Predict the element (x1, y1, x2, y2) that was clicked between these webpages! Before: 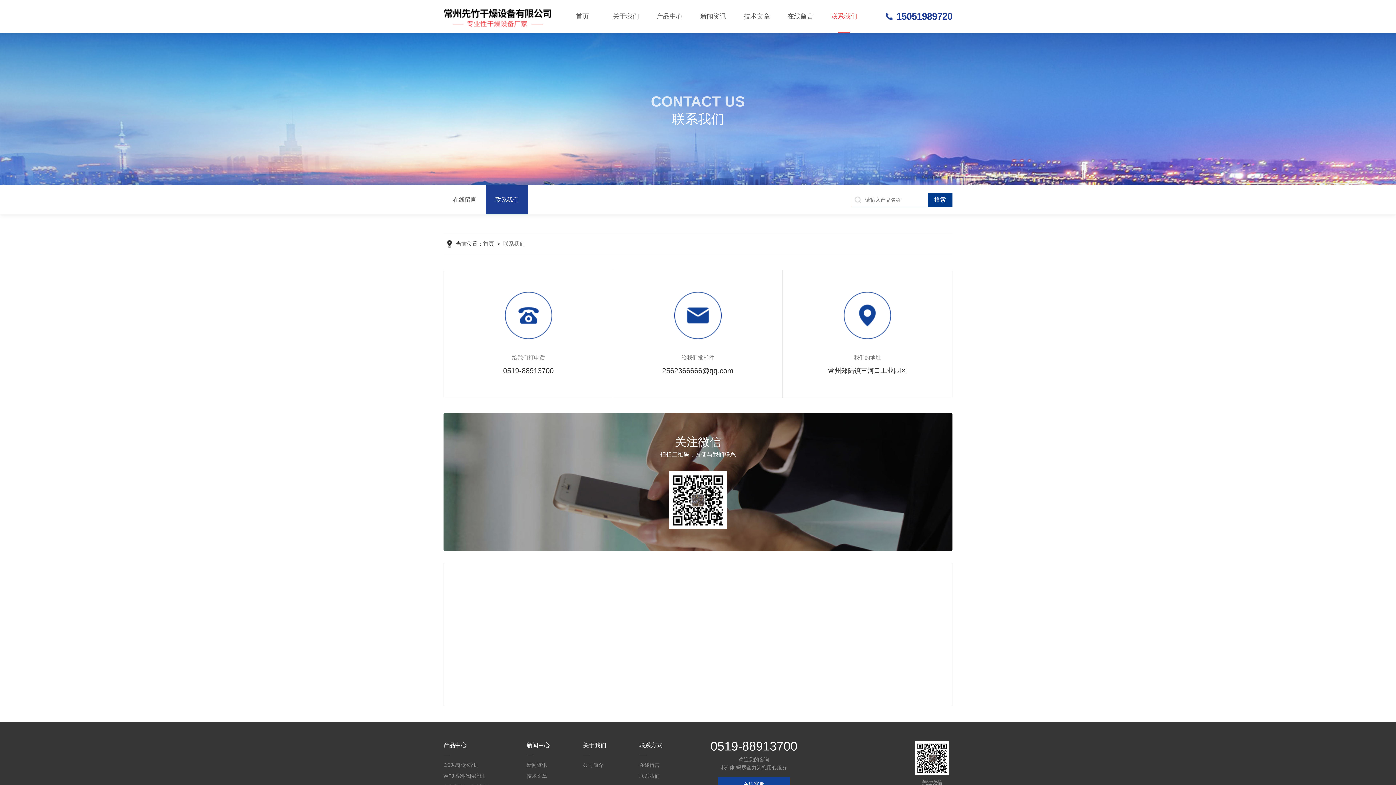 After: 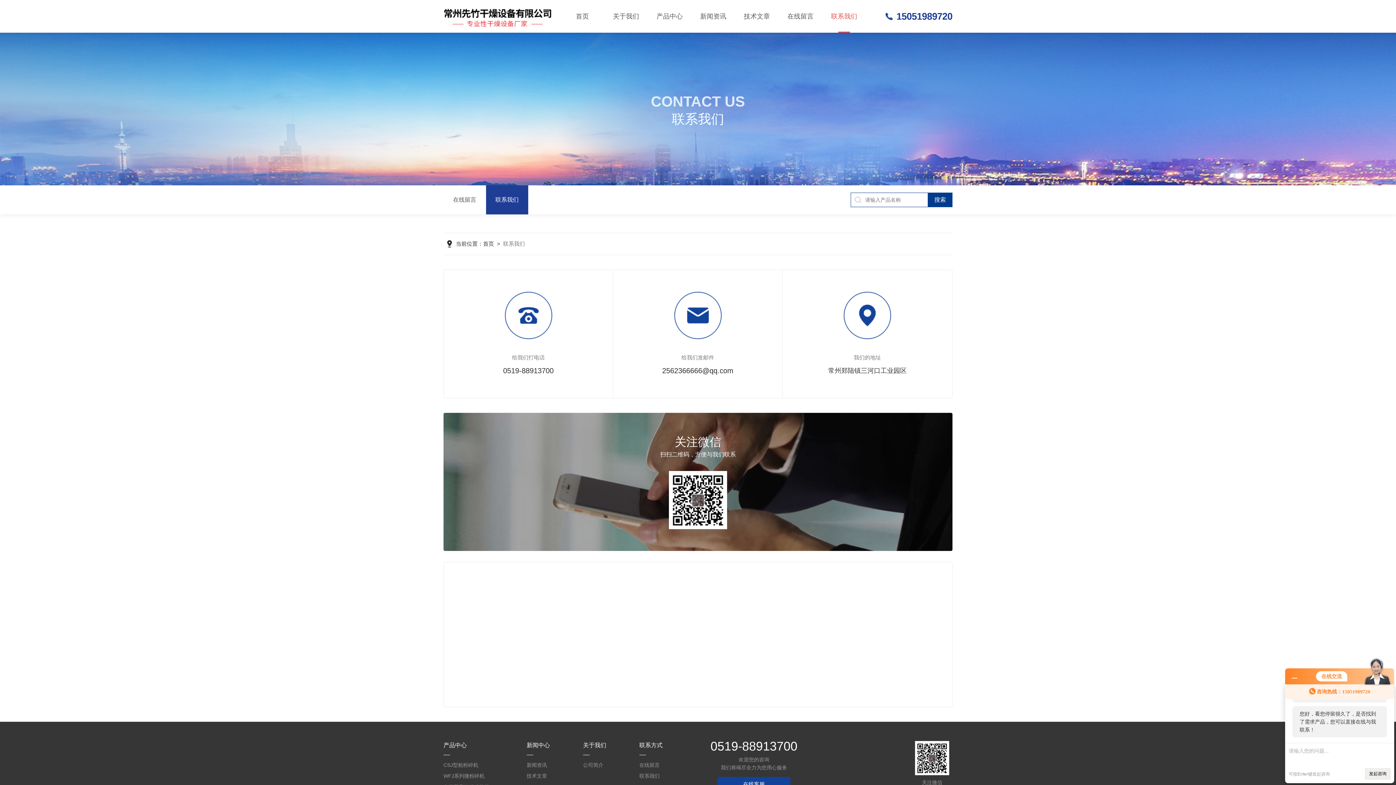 Action: bbox: (639, 770, 685, 781) label: 联系我们